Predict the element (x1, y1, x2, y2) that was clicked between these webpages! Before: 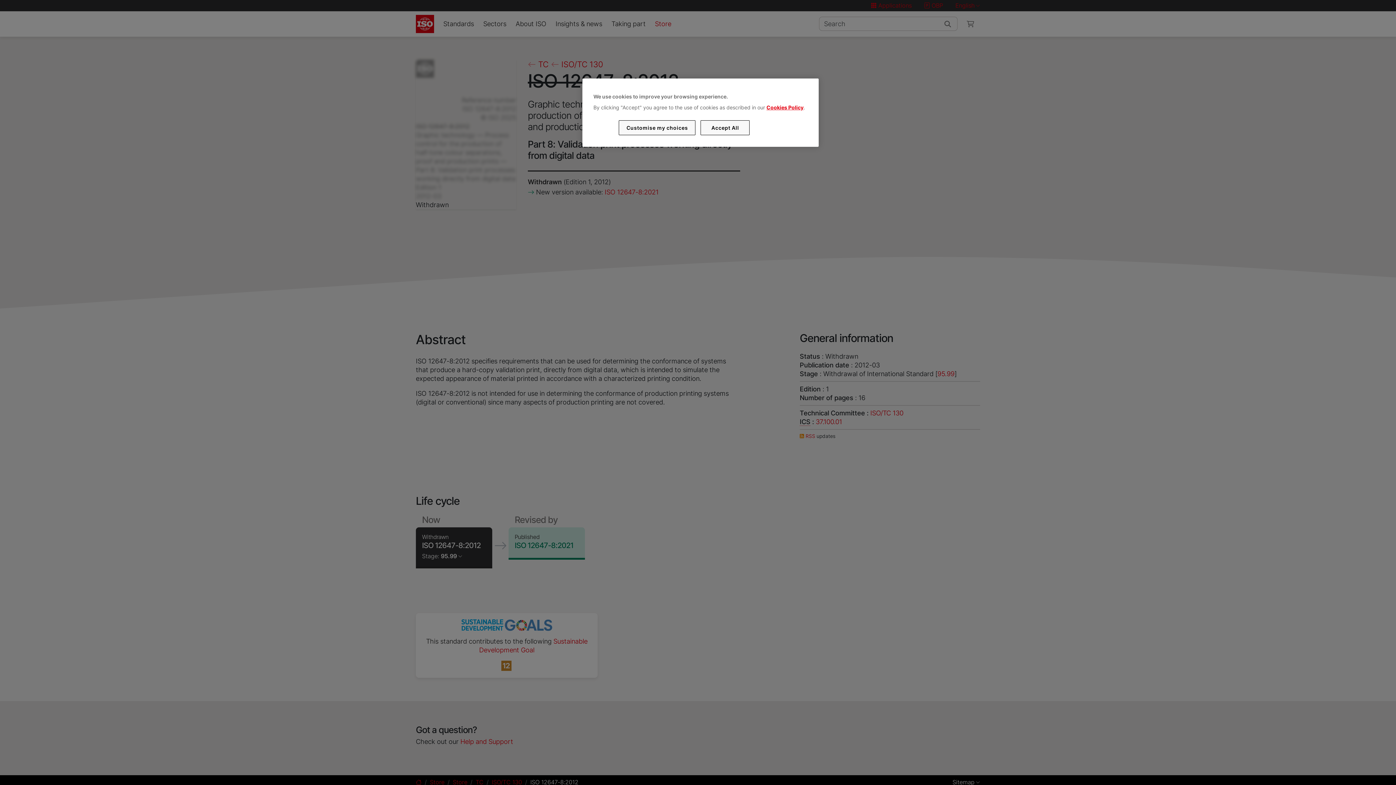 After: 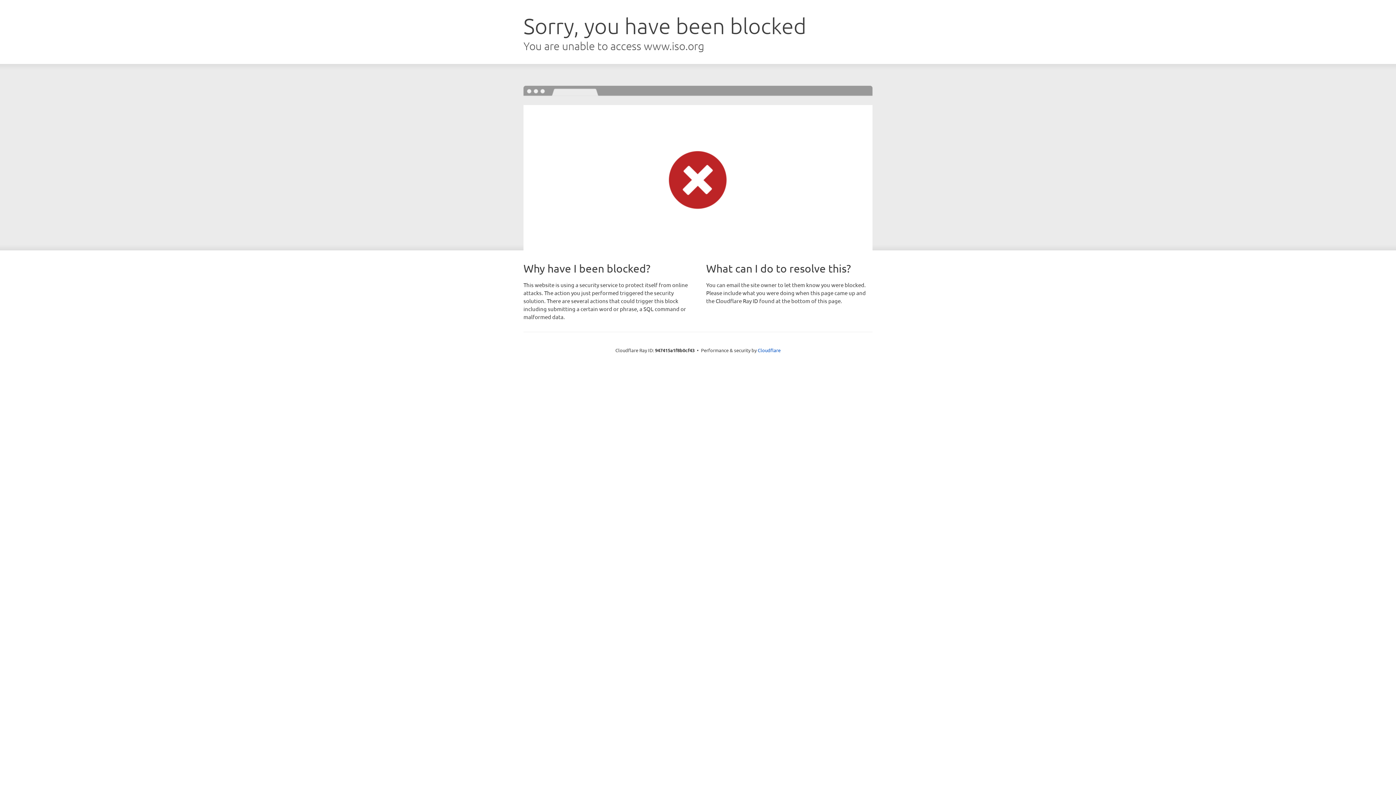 Action: label: Cookies Policy bbox: (766, 104, 803, 110)